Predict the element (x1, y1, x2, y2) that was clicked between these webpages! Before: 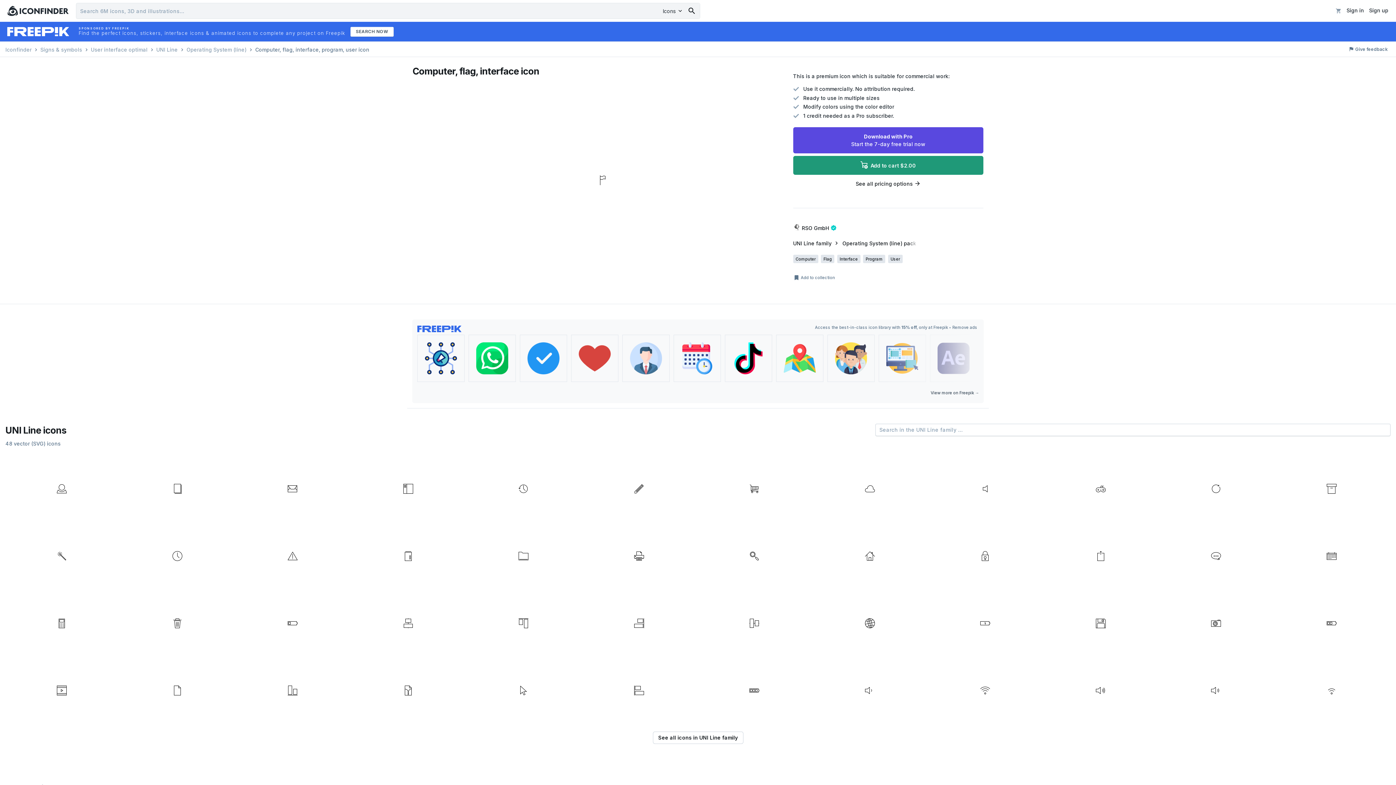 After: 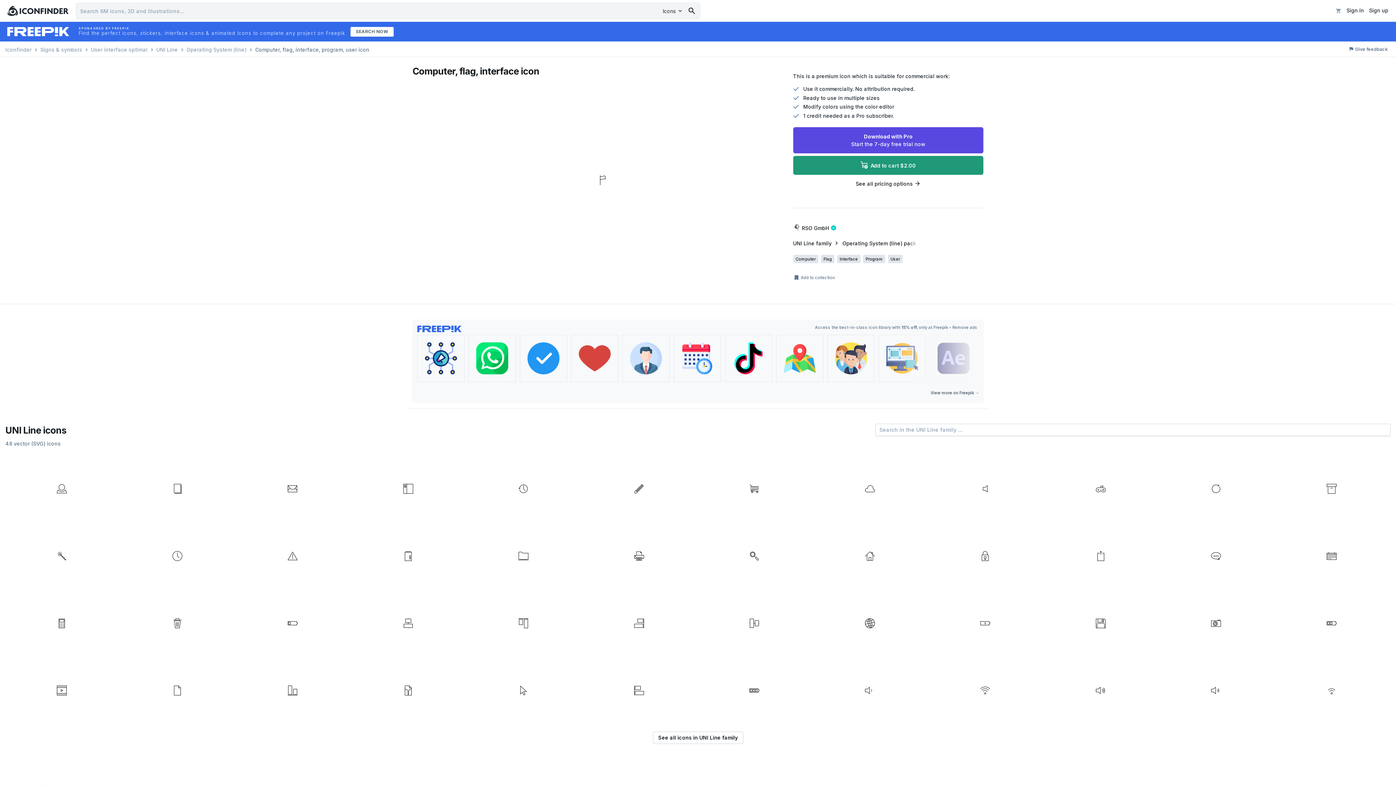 Action: bbox: (930, 334, 977, 382)